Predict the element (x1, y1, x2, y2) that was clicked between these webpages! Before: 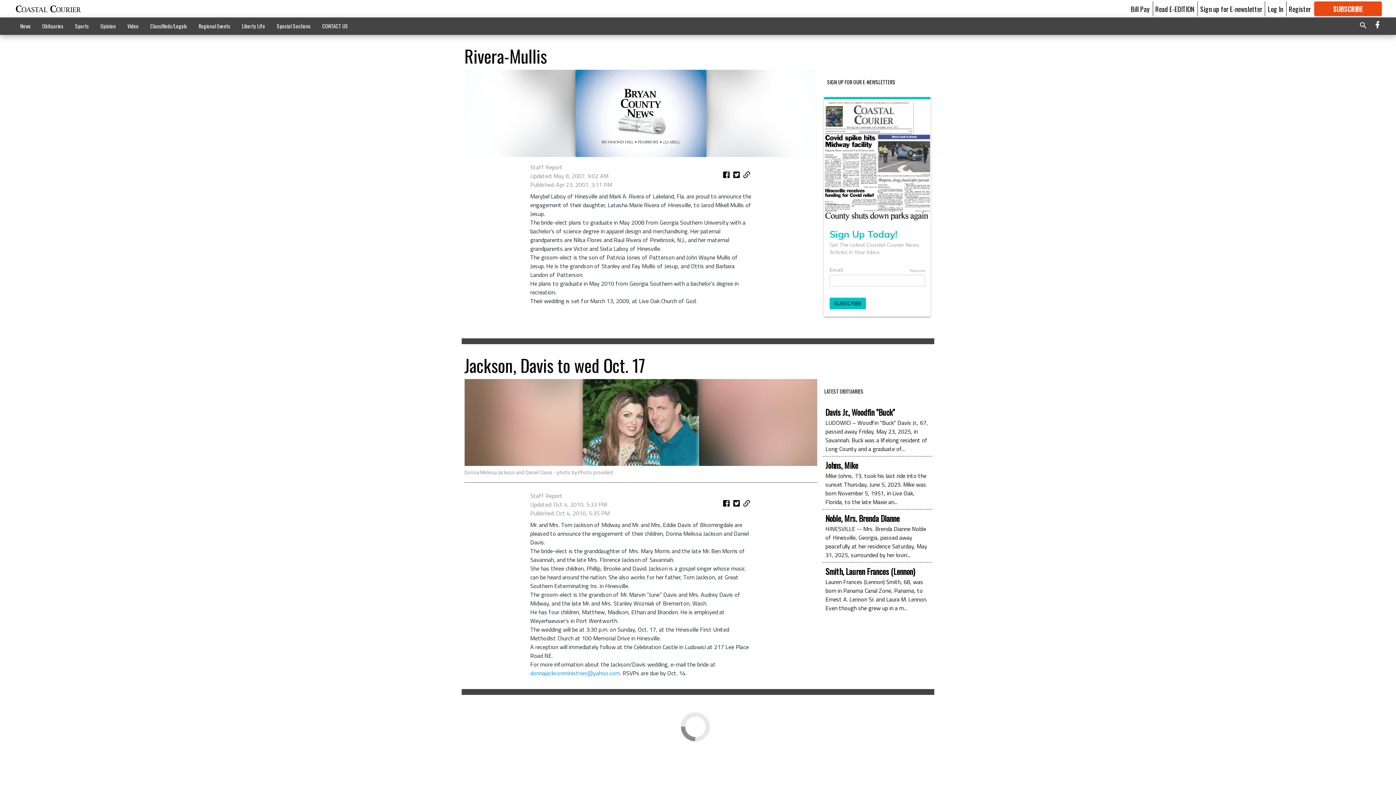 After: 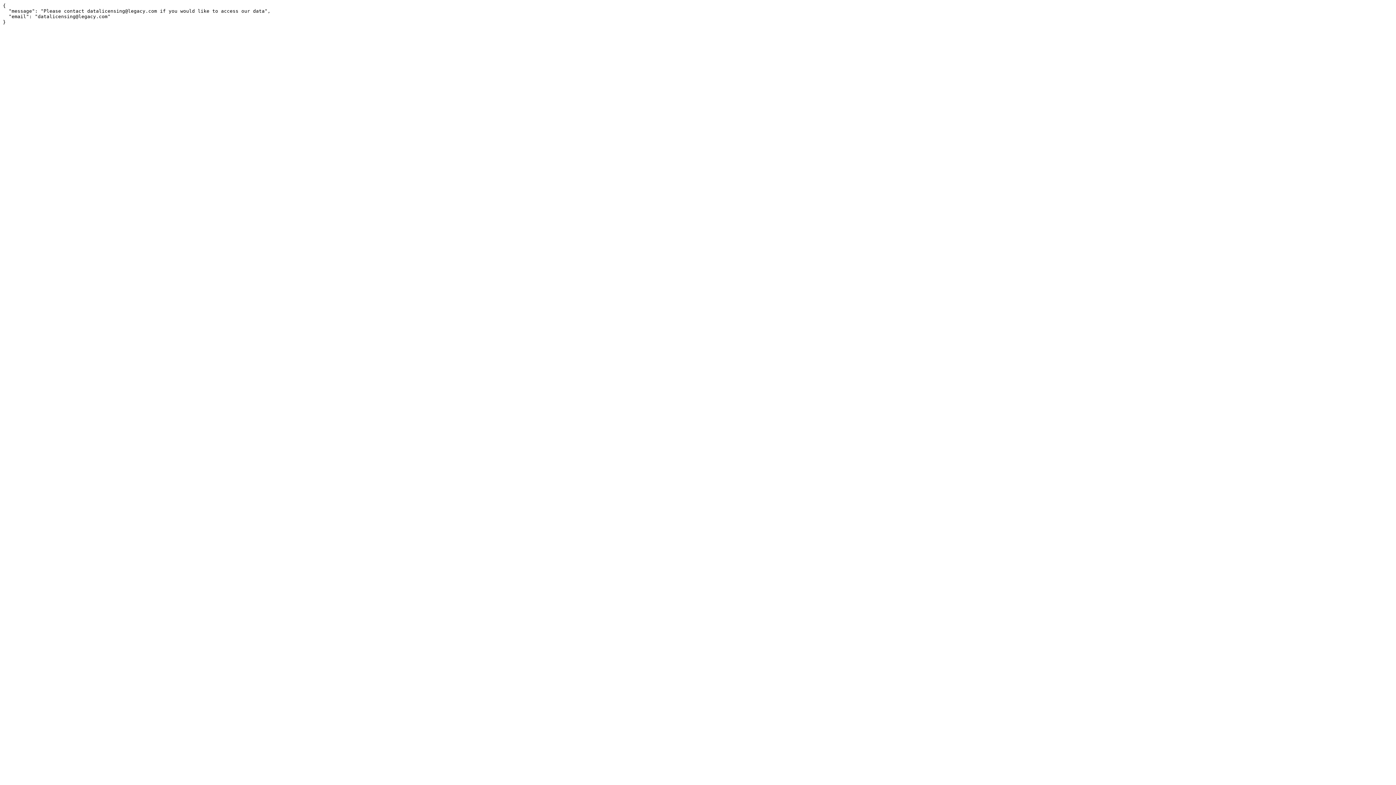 Action: bbox: (822, 563, 931, 615) label: Smith, Lauren Frances (Lennon)
Lauren Frances (Lennon) Smith, 68, was born in Panama Canal Zone, Panama, to Ernest A. Lennon Sr. and Laura M. Lennon. Even though she grew up in a m...